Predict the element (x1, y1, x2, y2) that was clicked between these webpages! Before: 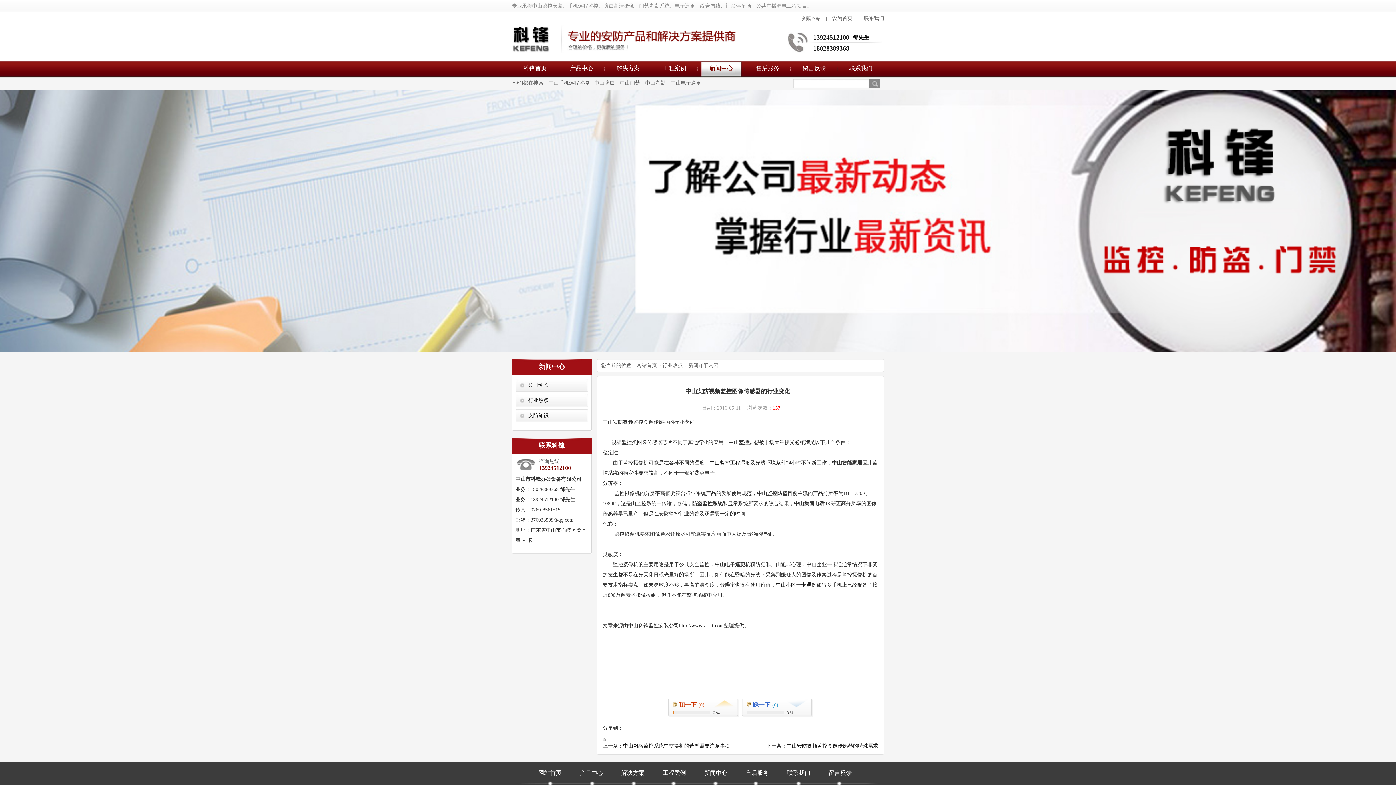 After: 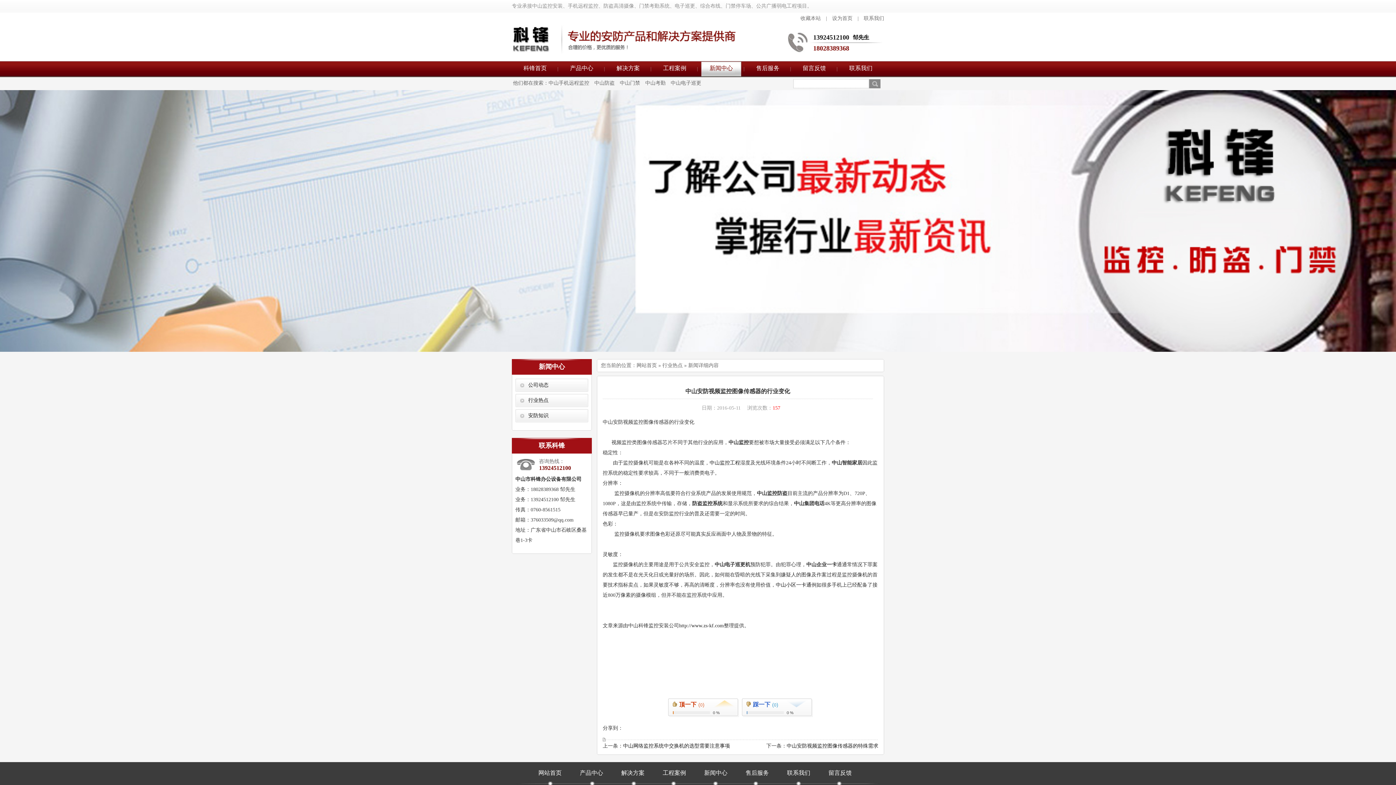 Action: label: 18028389368 bbox: (813, 44, 849, 52)